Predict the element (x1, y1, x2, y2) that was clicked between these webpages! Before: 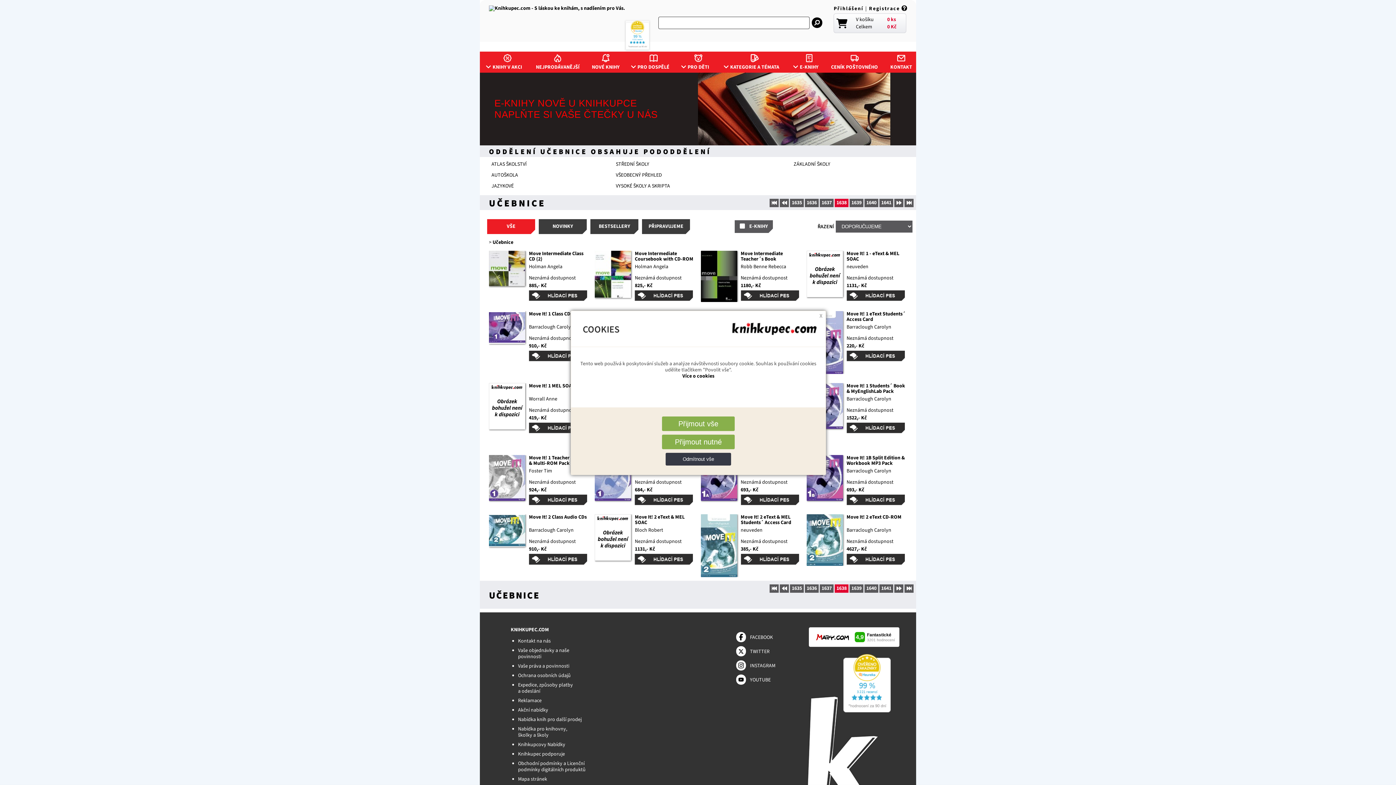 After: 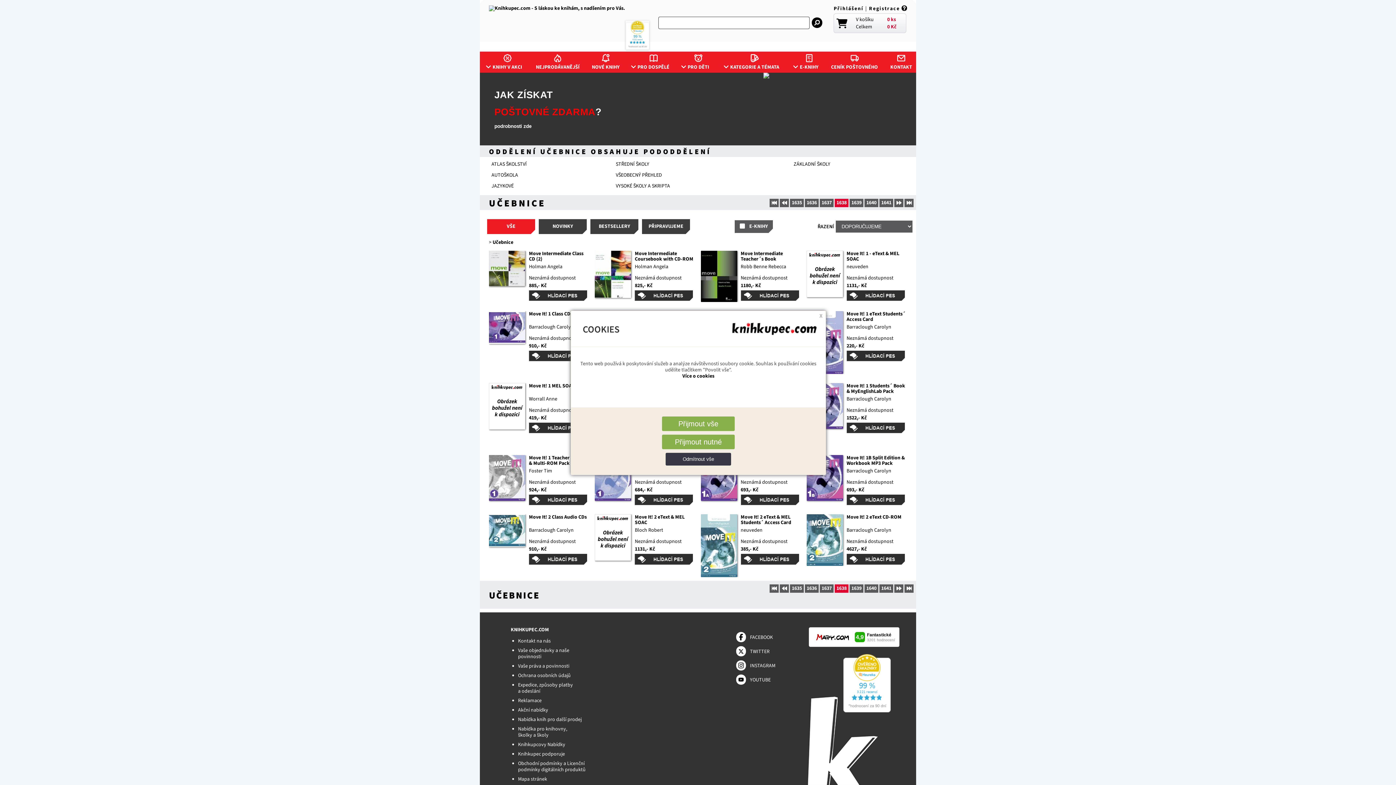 Action: label: 1638 bbox: (834, 584, 848, 593)